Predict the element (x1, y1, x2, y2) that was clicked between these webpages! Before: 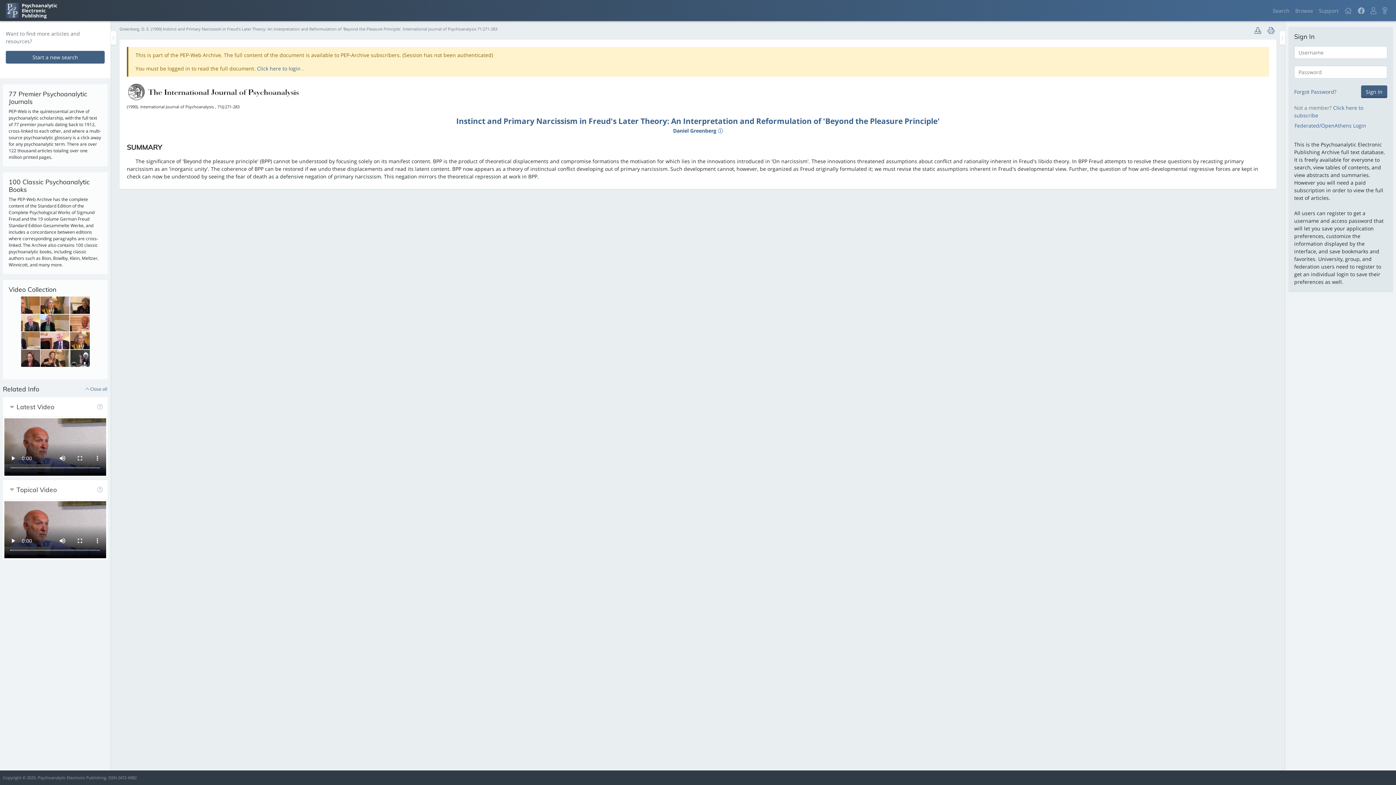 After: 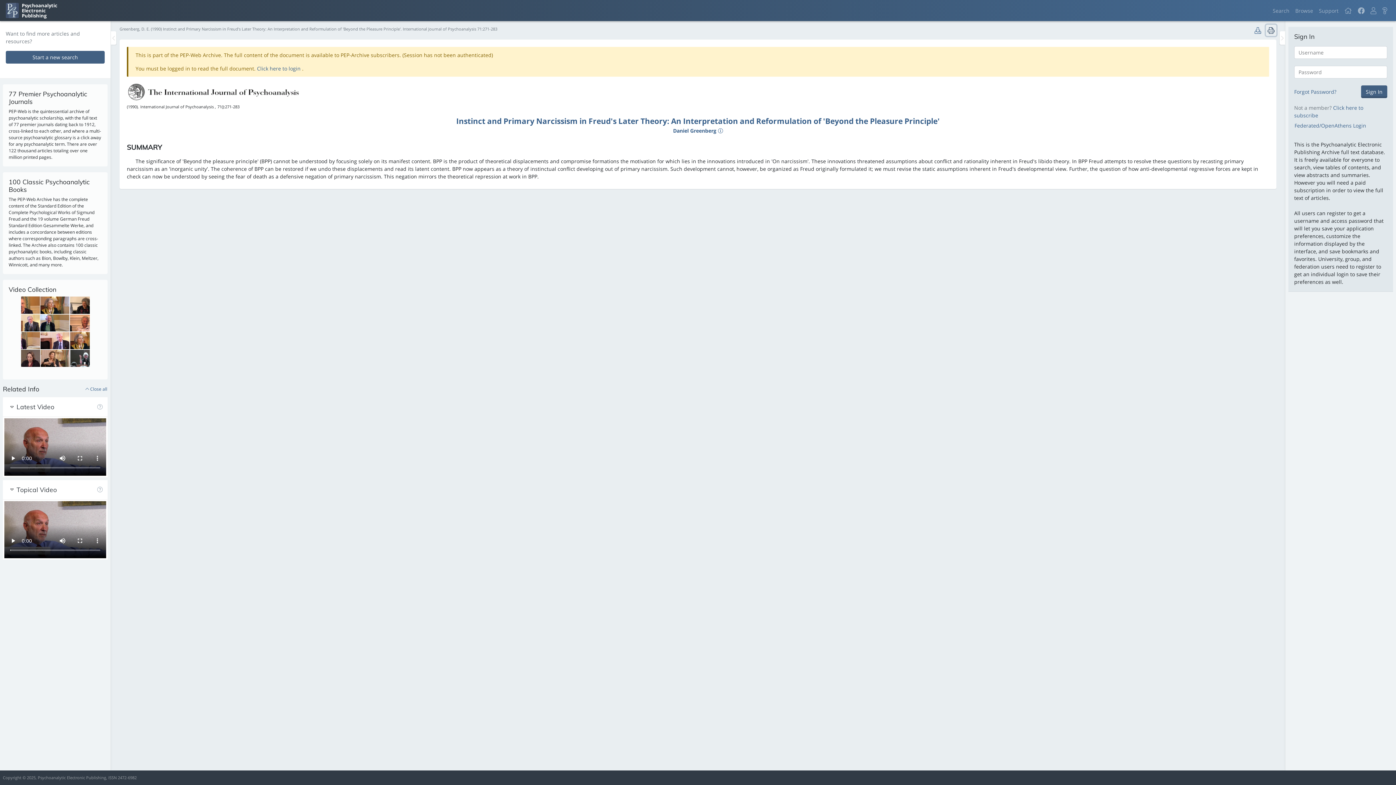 Action: bbox: (1266, 24, 1276, 36)